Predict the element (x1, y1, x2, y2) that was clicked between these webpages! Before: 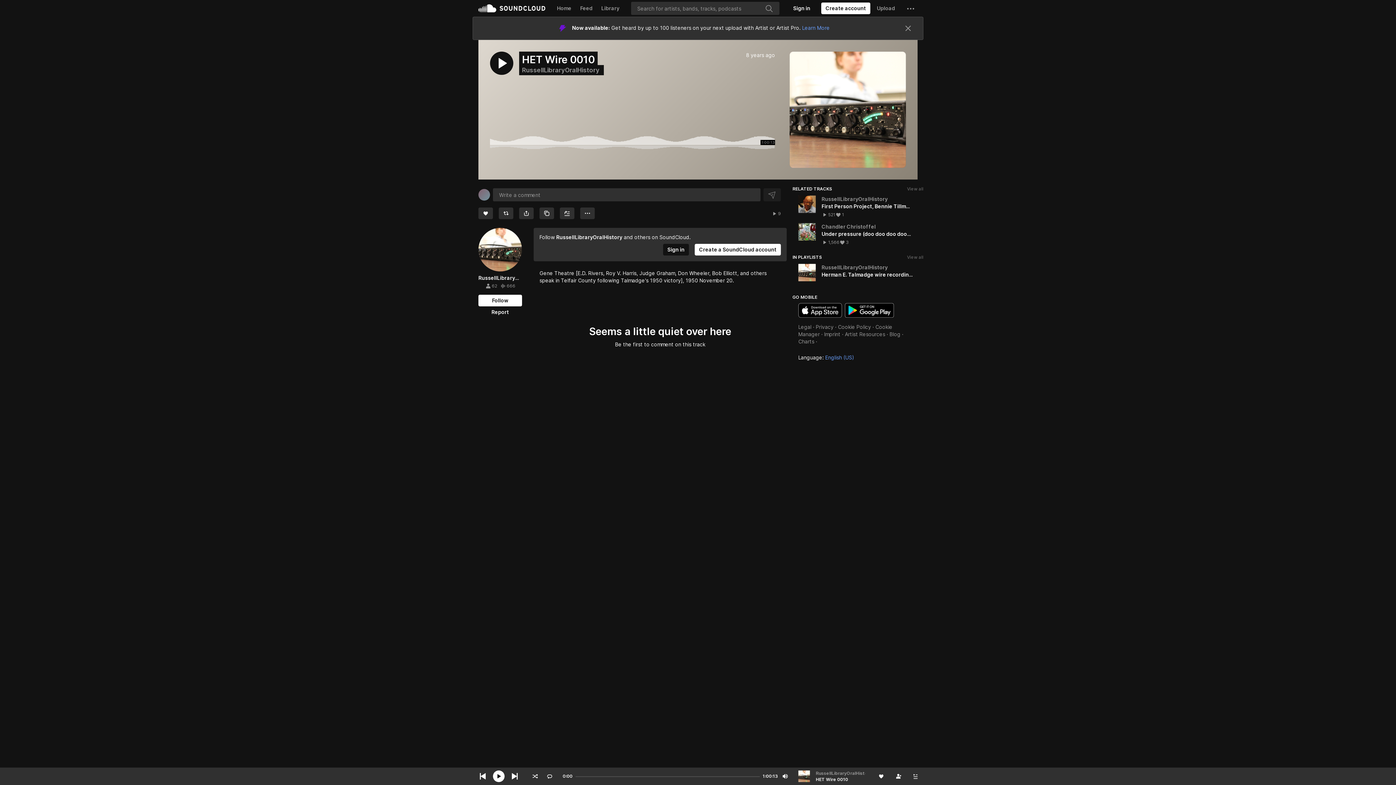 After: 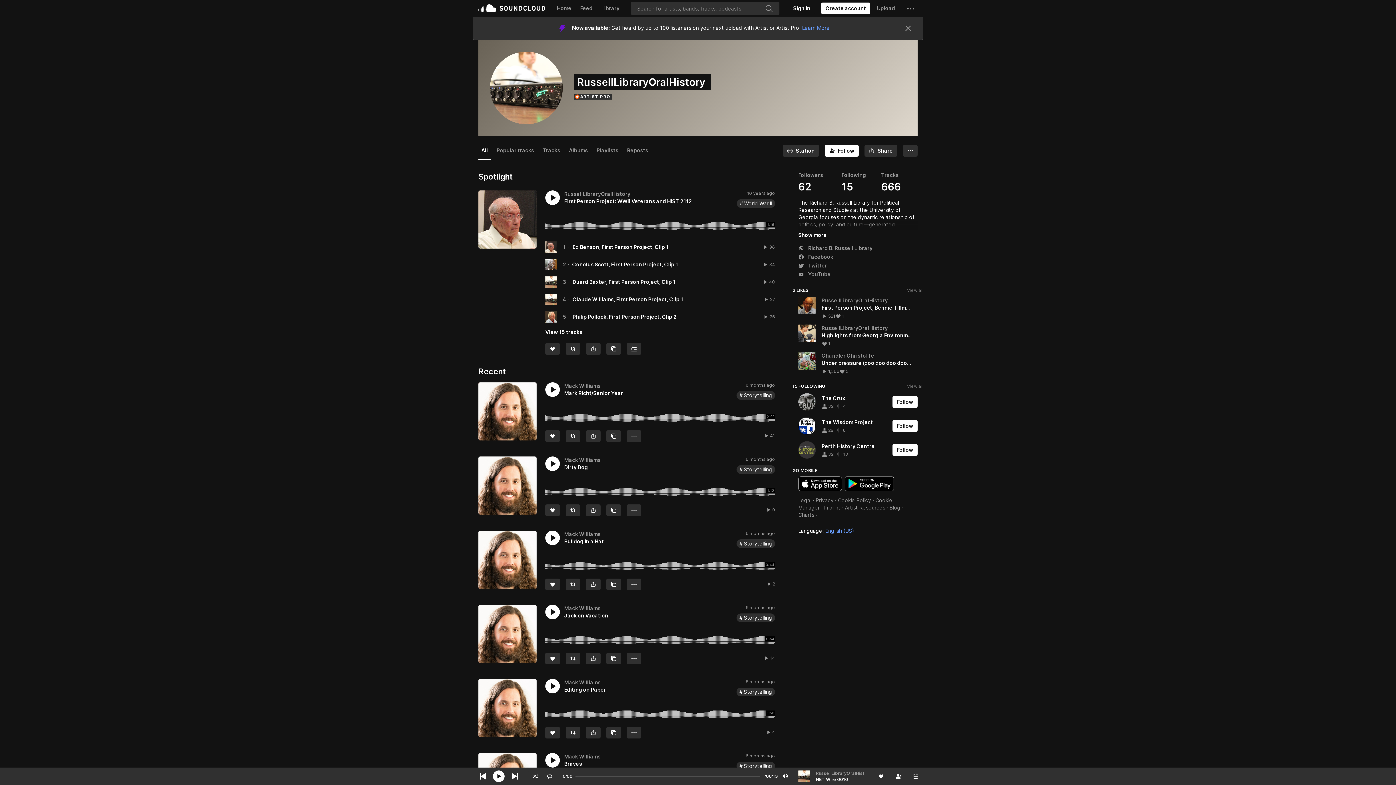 Action: bbox: (478, 228, 522, 271)